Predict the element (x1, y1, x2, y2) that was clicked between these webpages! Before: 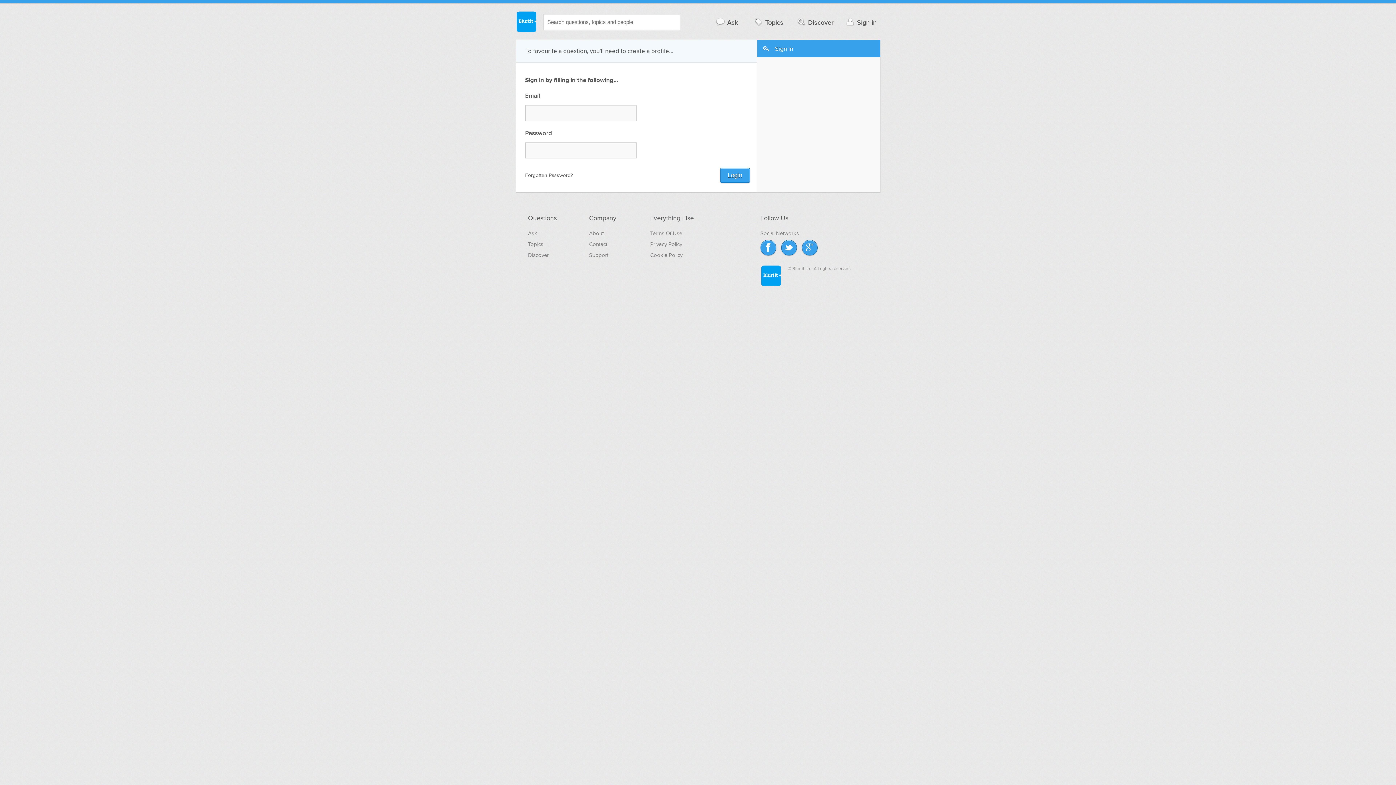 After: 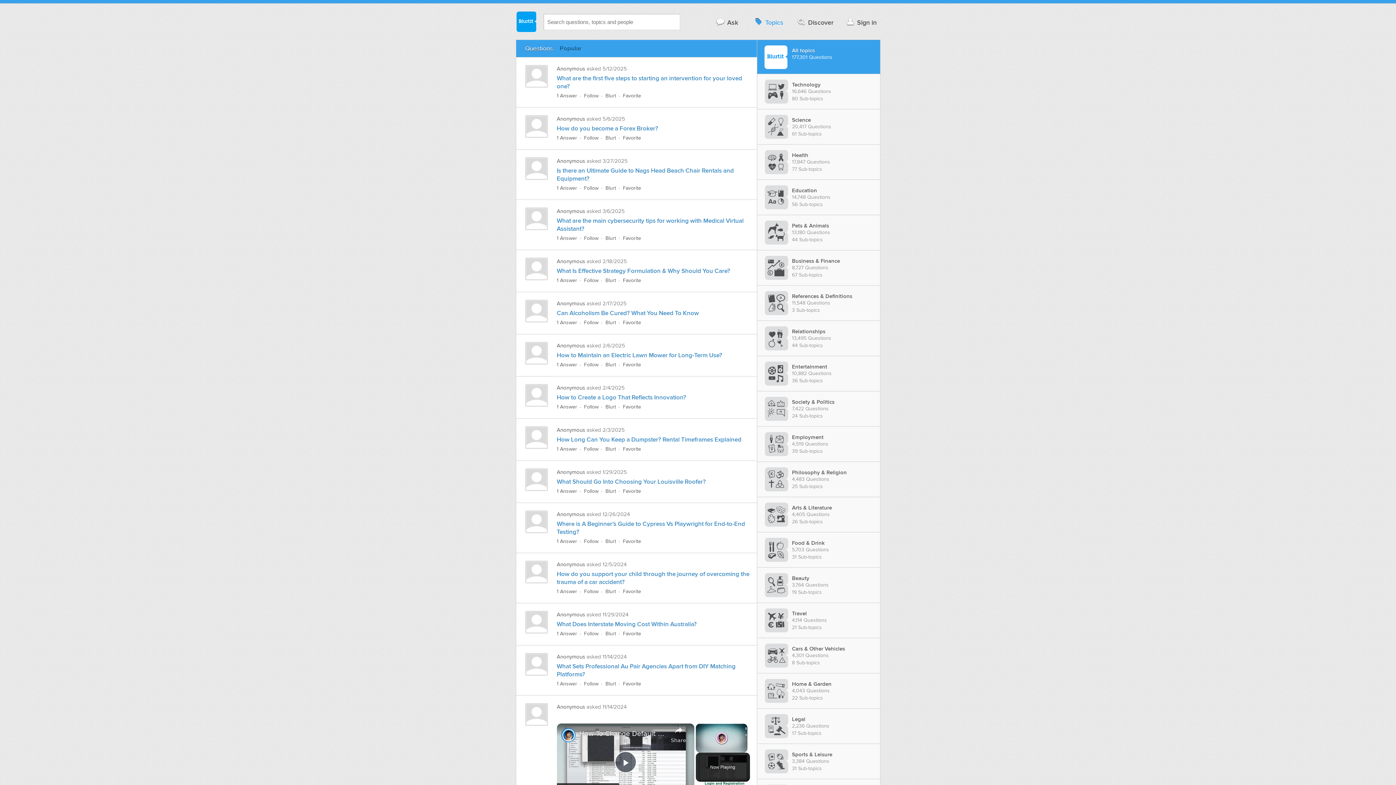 Action: bbox: (528, 241, 543, 247) label: Topics